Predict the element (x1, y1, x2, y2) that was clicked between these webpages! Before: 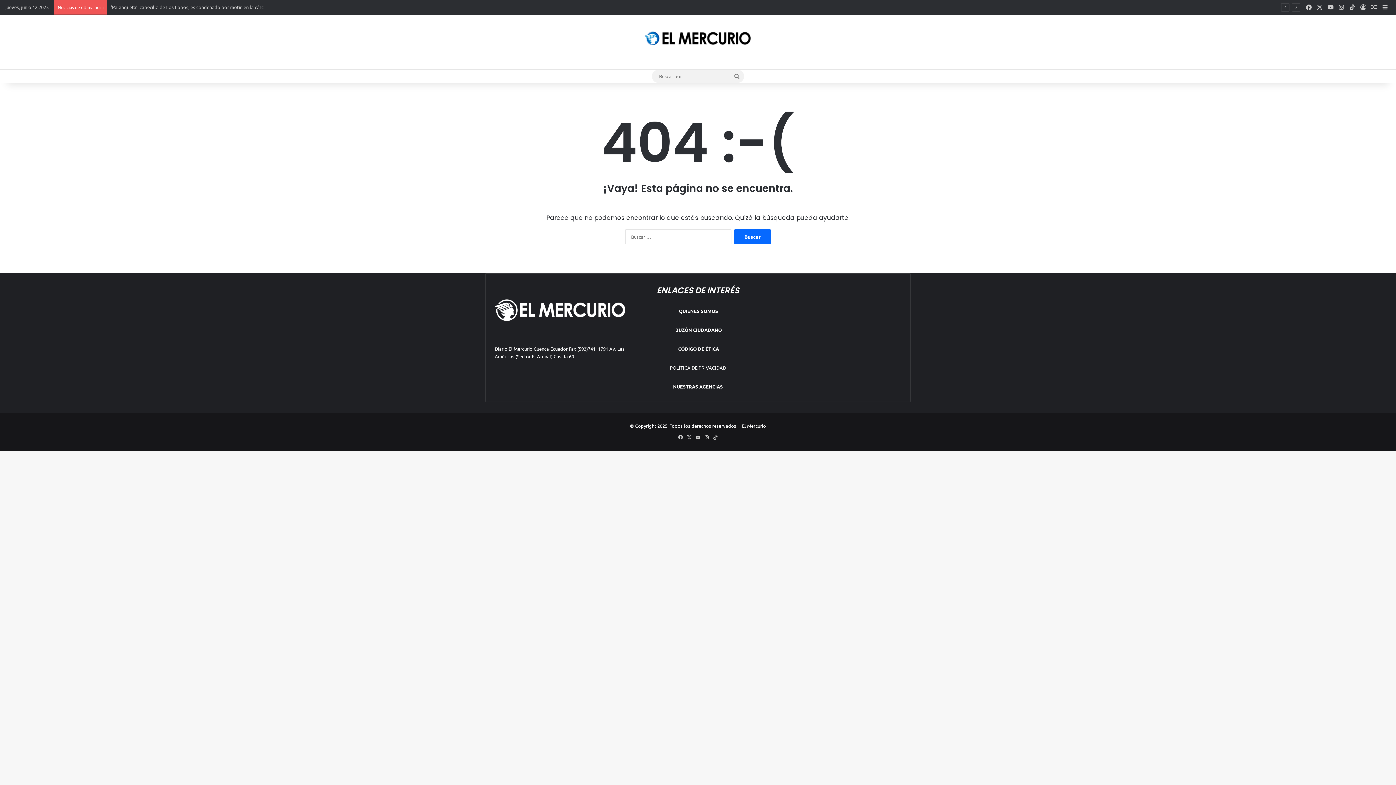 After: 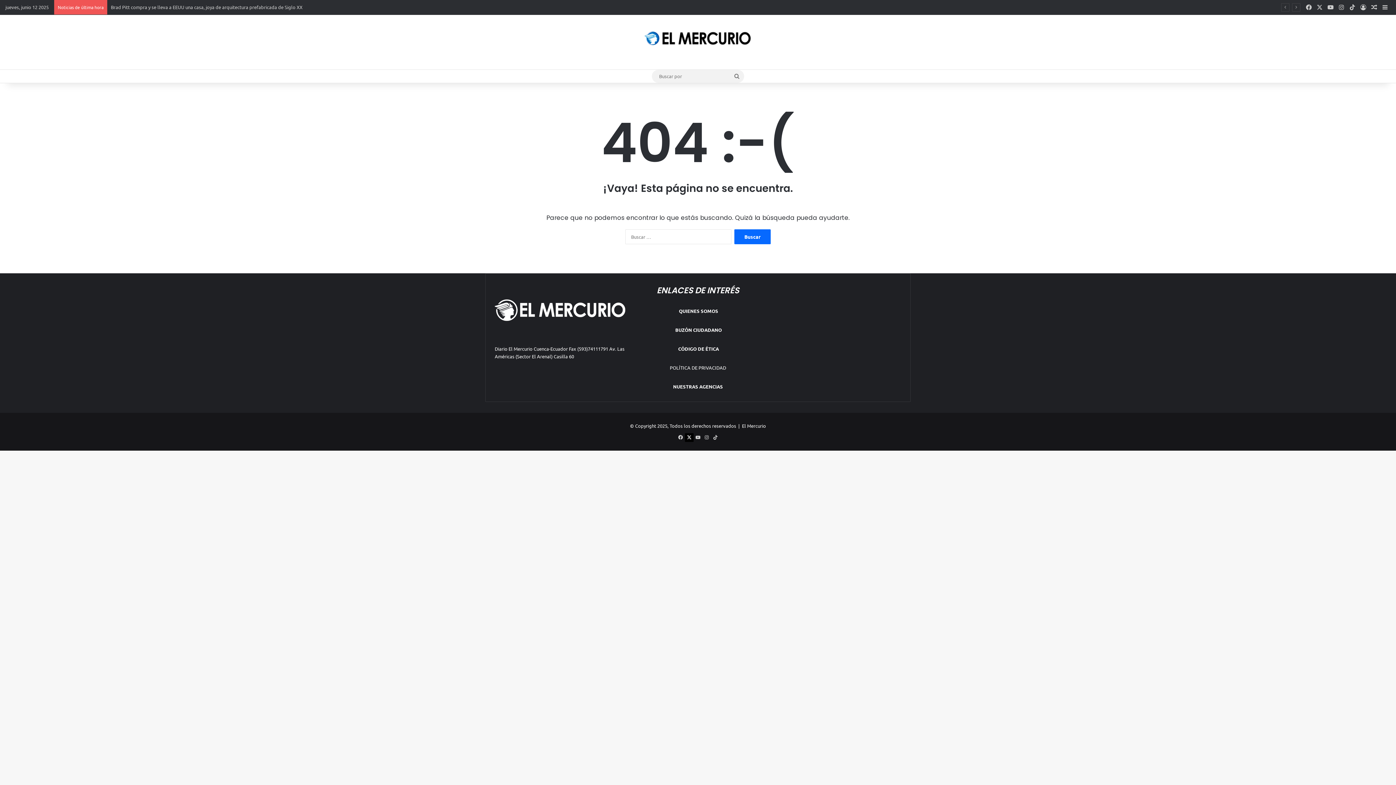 Action: bbox: (685, 433, 693, 442) label: X